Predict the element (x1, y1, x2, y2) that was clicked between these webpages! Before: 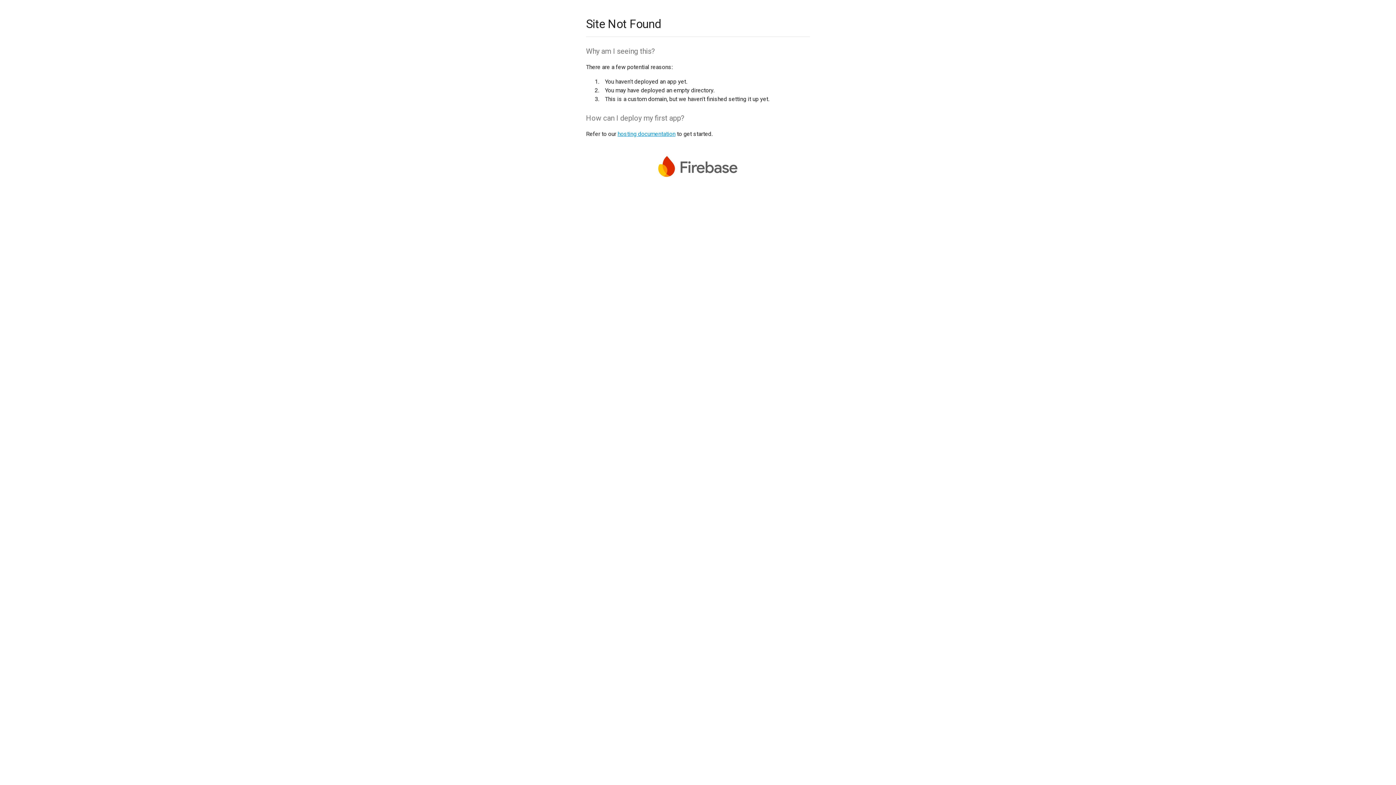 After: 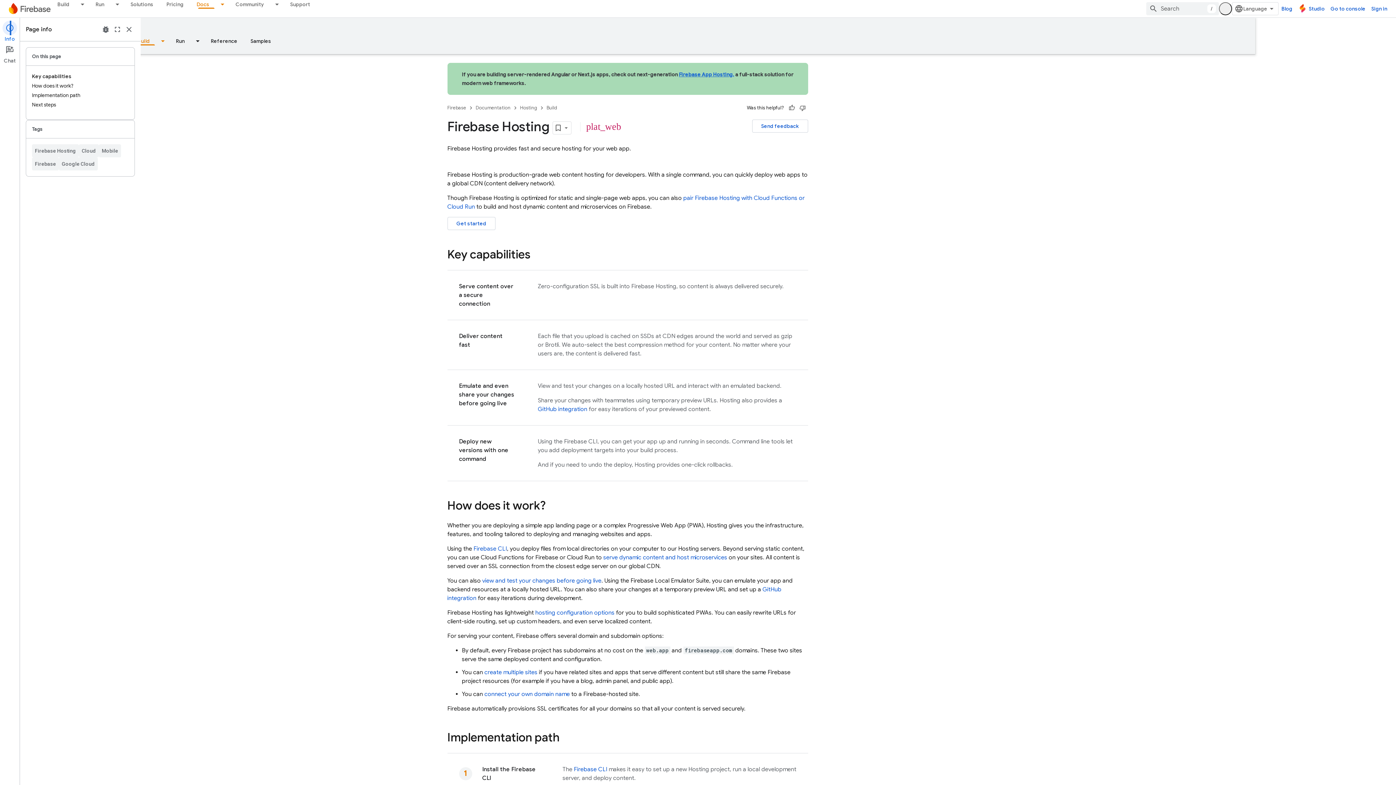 Action: label: hosting documentation bbox: (617, 130, 675, 137)